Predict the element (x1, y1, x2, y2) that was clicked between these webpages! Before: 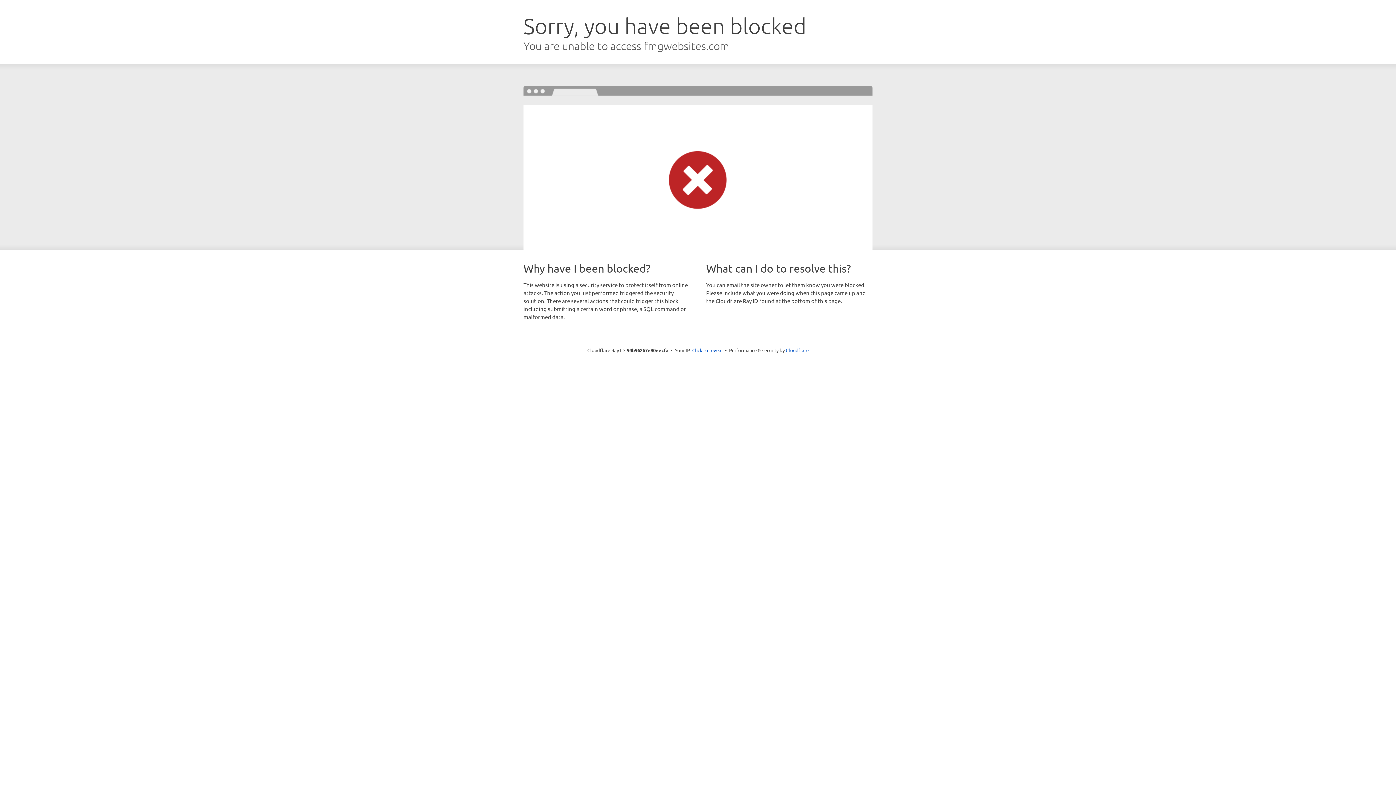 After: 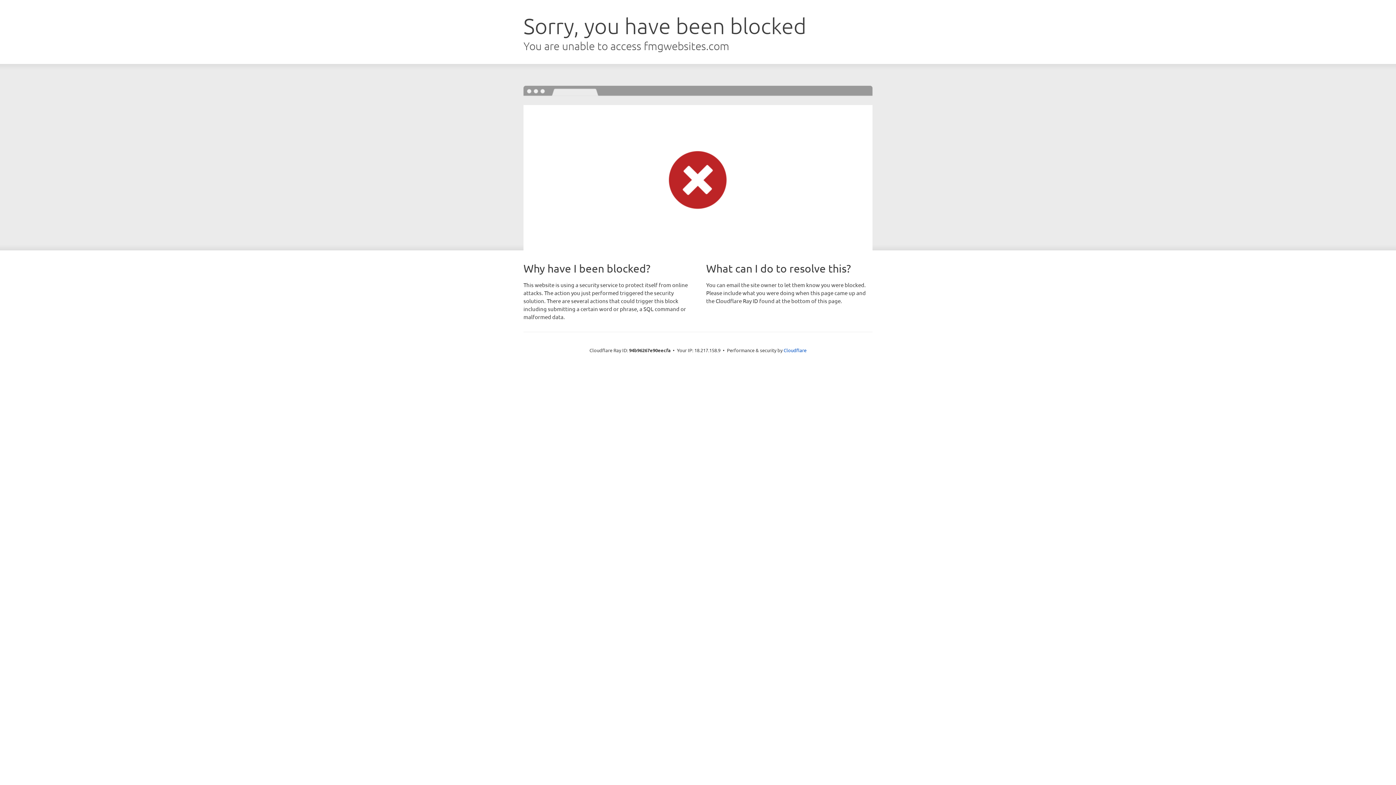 Action: label: Click to reveal bbox: (692, 346, 722, 353)